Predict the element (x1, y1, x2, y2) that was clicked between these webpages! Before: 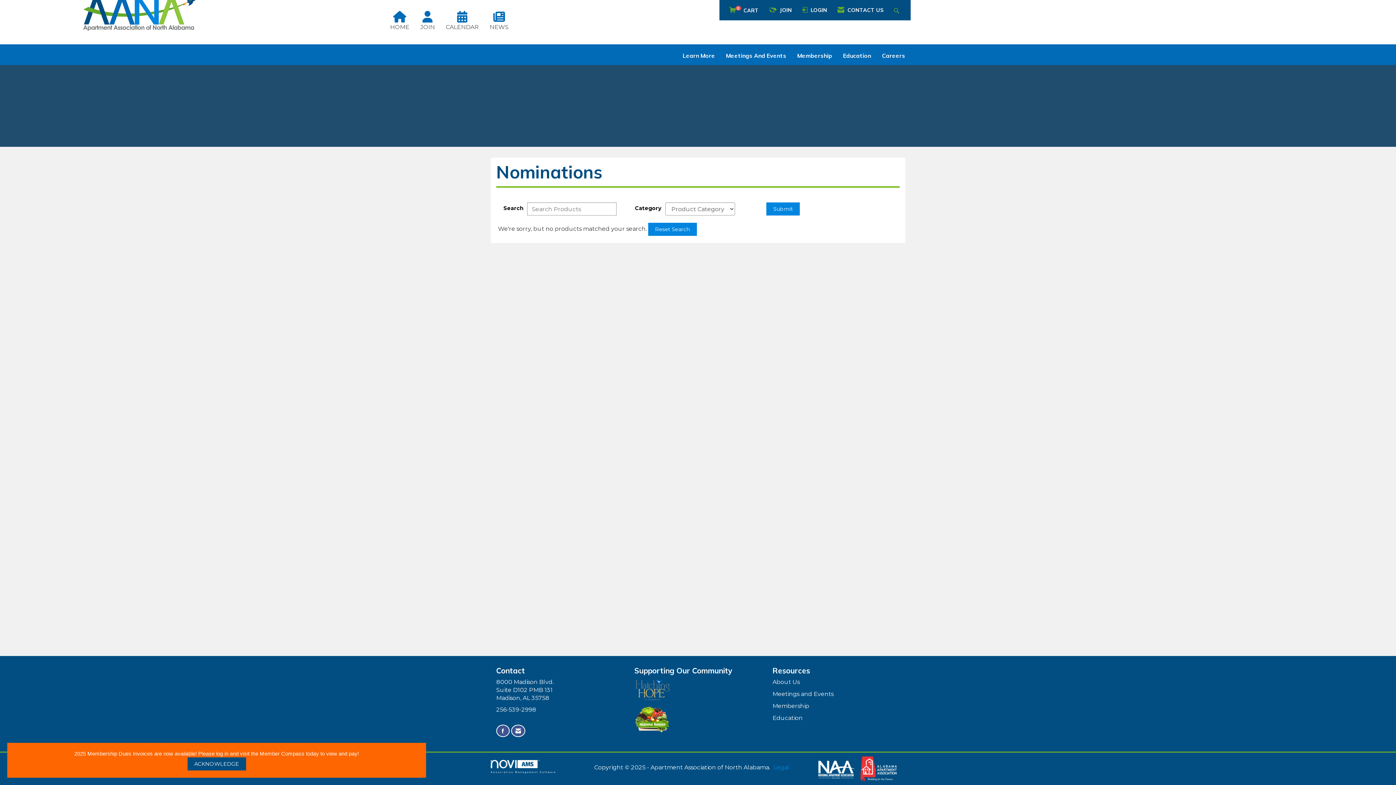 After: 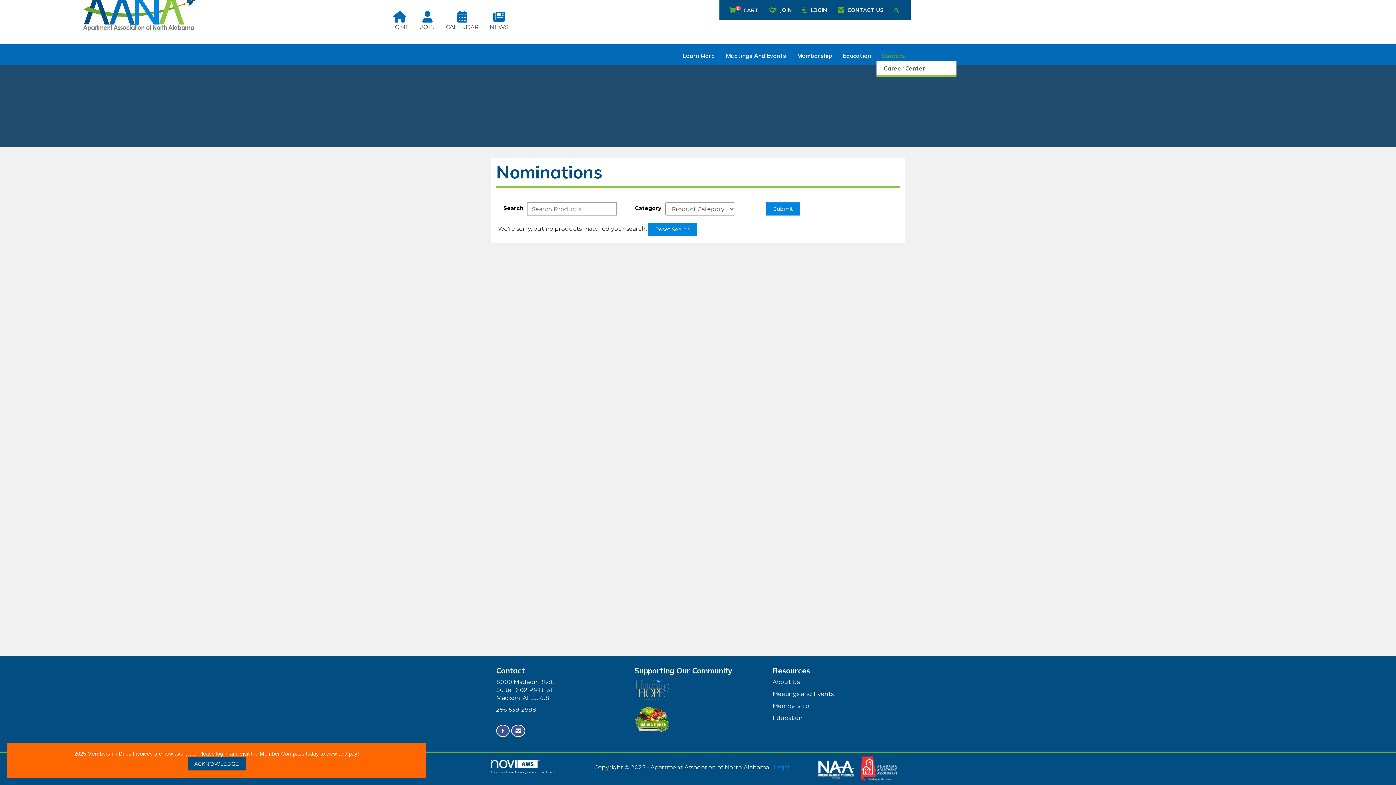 Action: label: Careers bbox: (876, 51, 910, 59)